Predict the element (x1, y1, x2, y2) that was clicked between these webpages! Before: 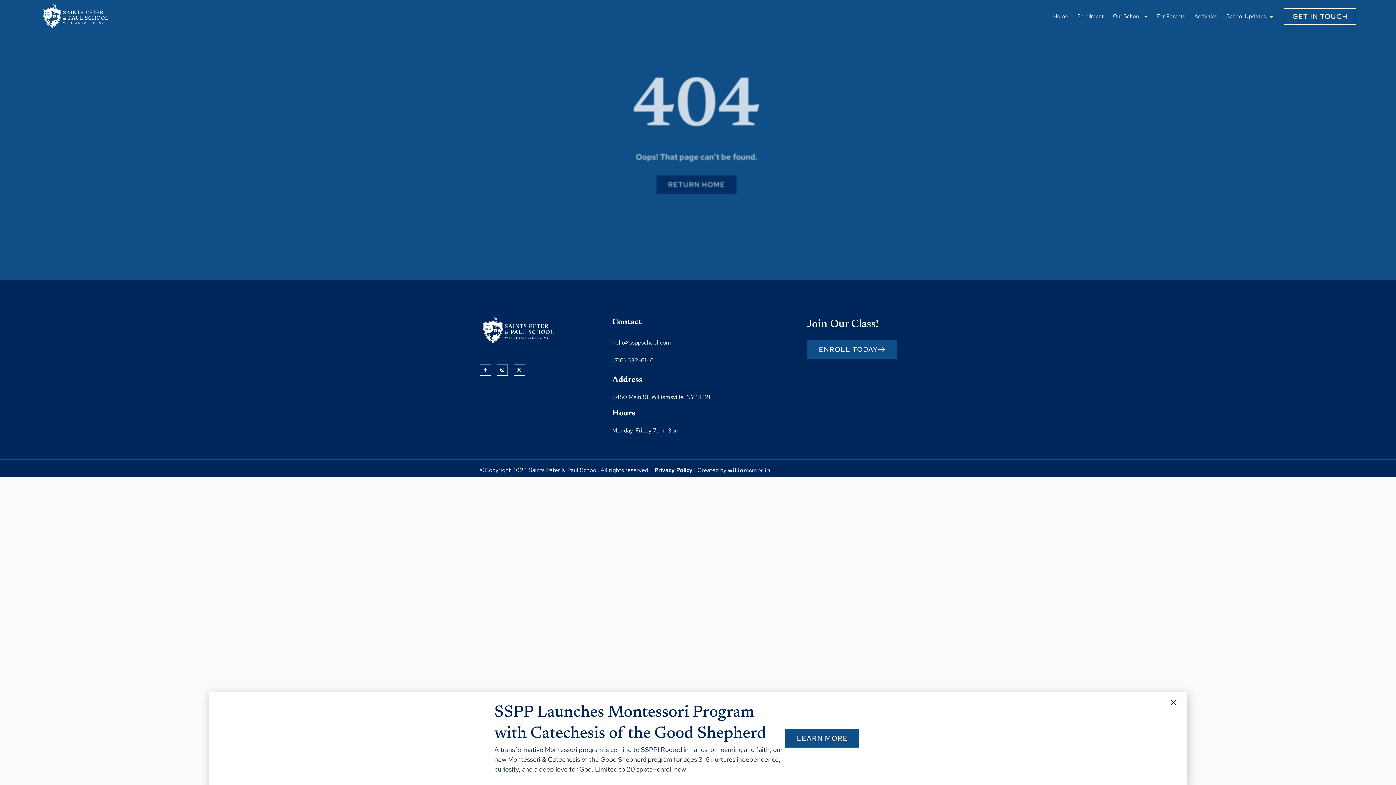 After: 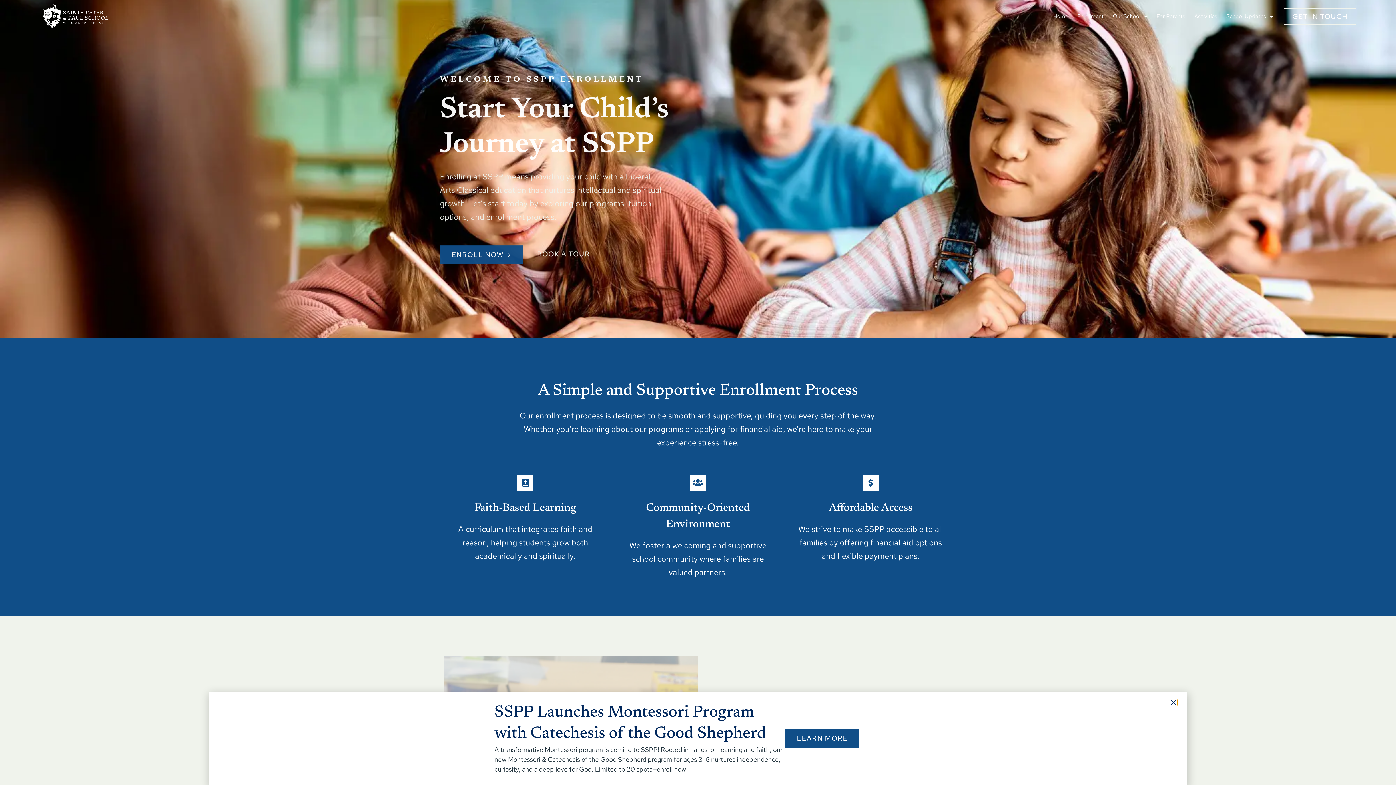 Action: bbox: (807, 340, 897, 359) label: ENROLL TODAY